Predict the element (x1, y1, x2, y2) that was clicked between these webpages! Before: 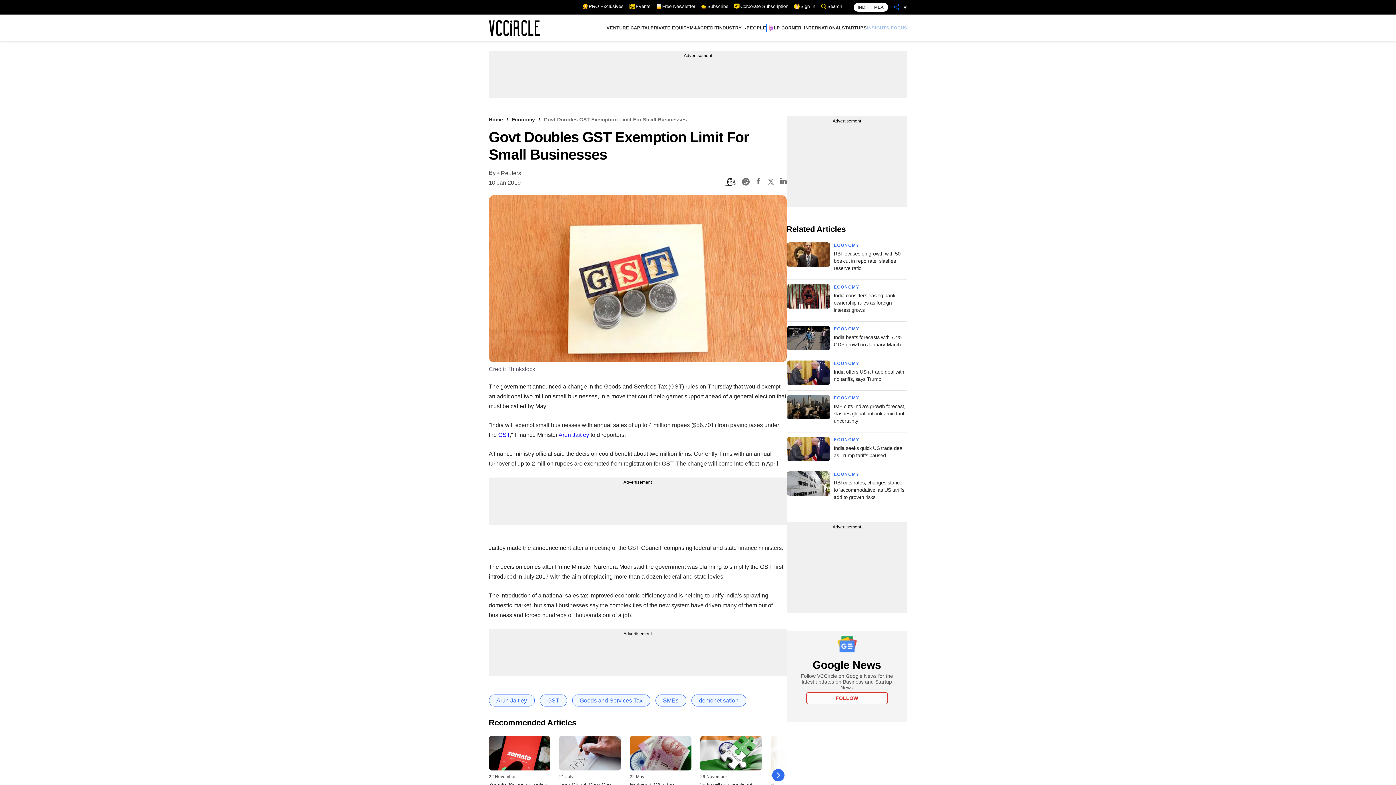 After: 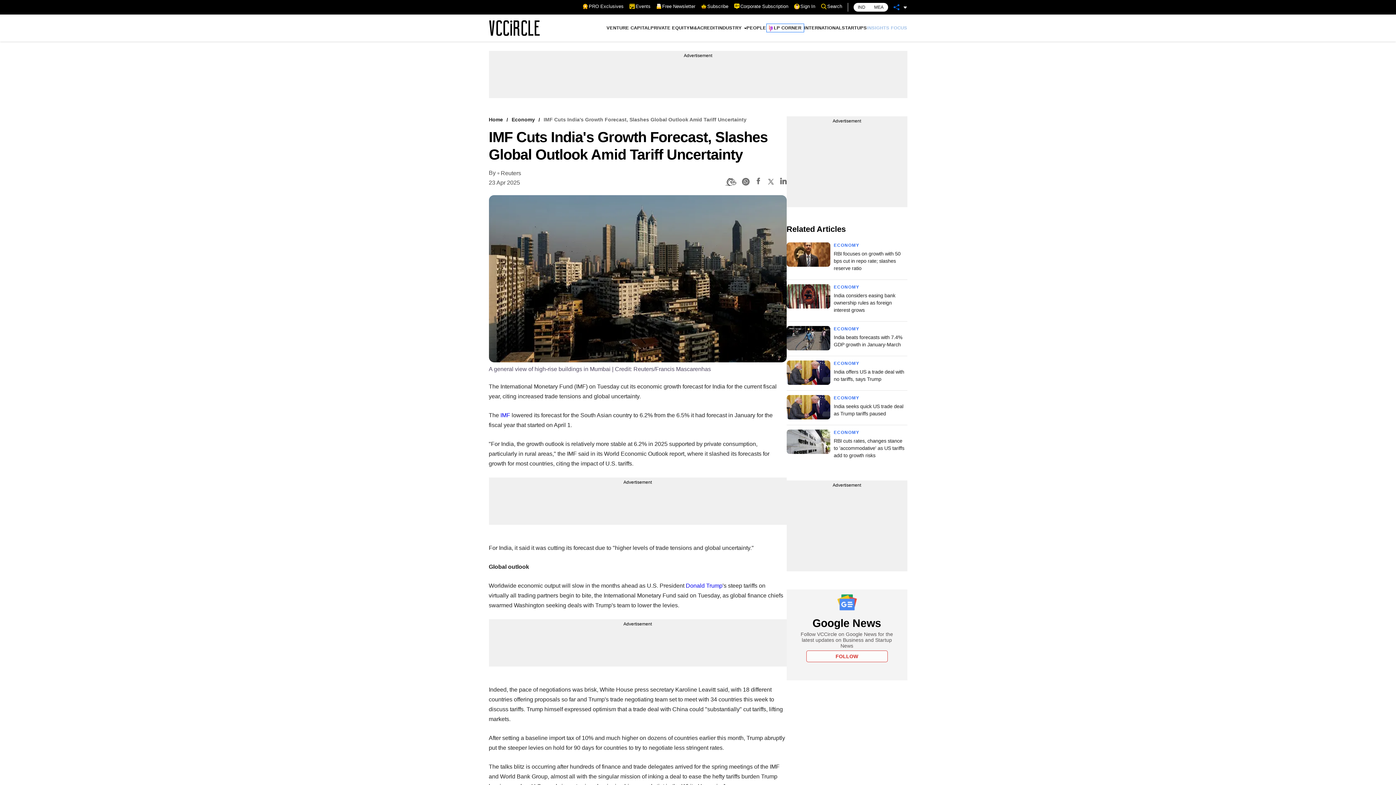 Action: bbox: (786, 395, 830, 419)